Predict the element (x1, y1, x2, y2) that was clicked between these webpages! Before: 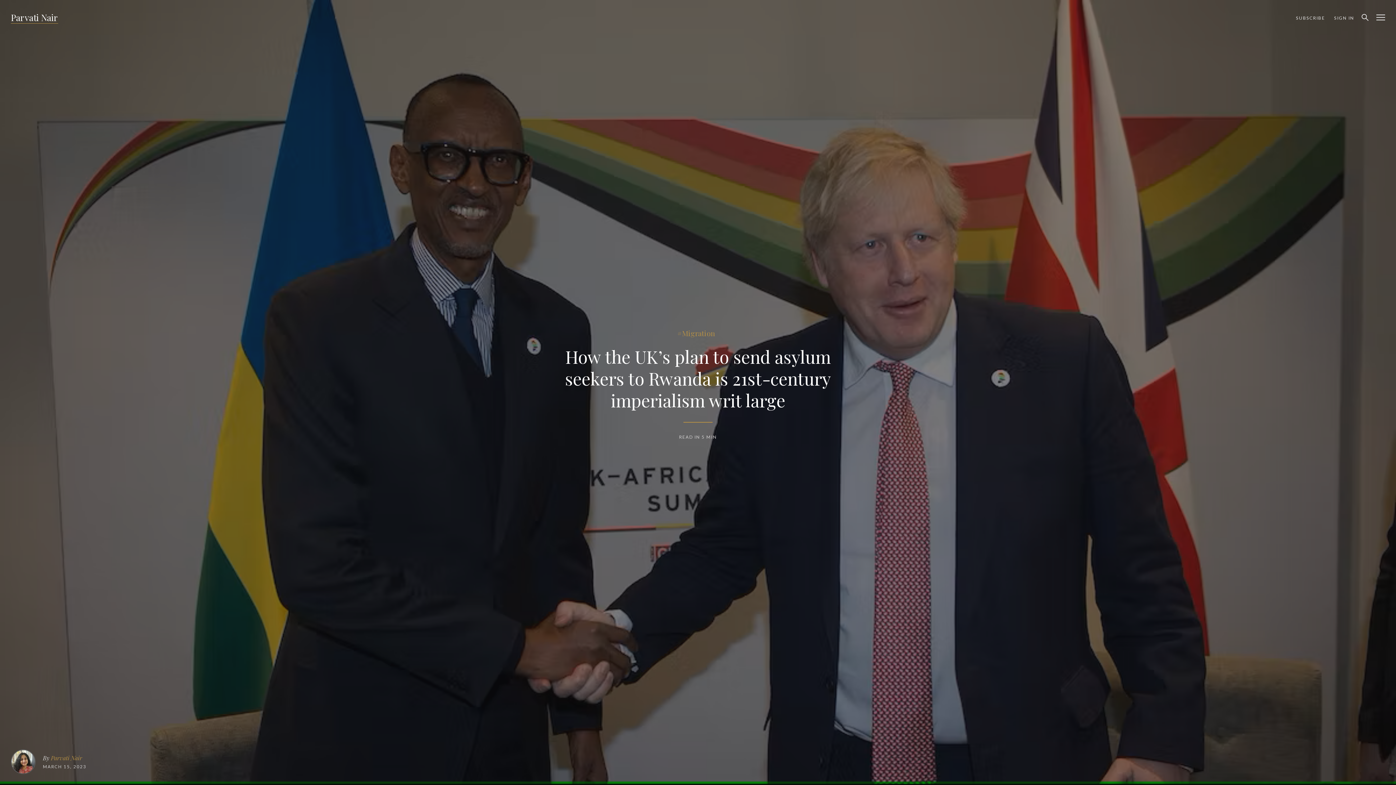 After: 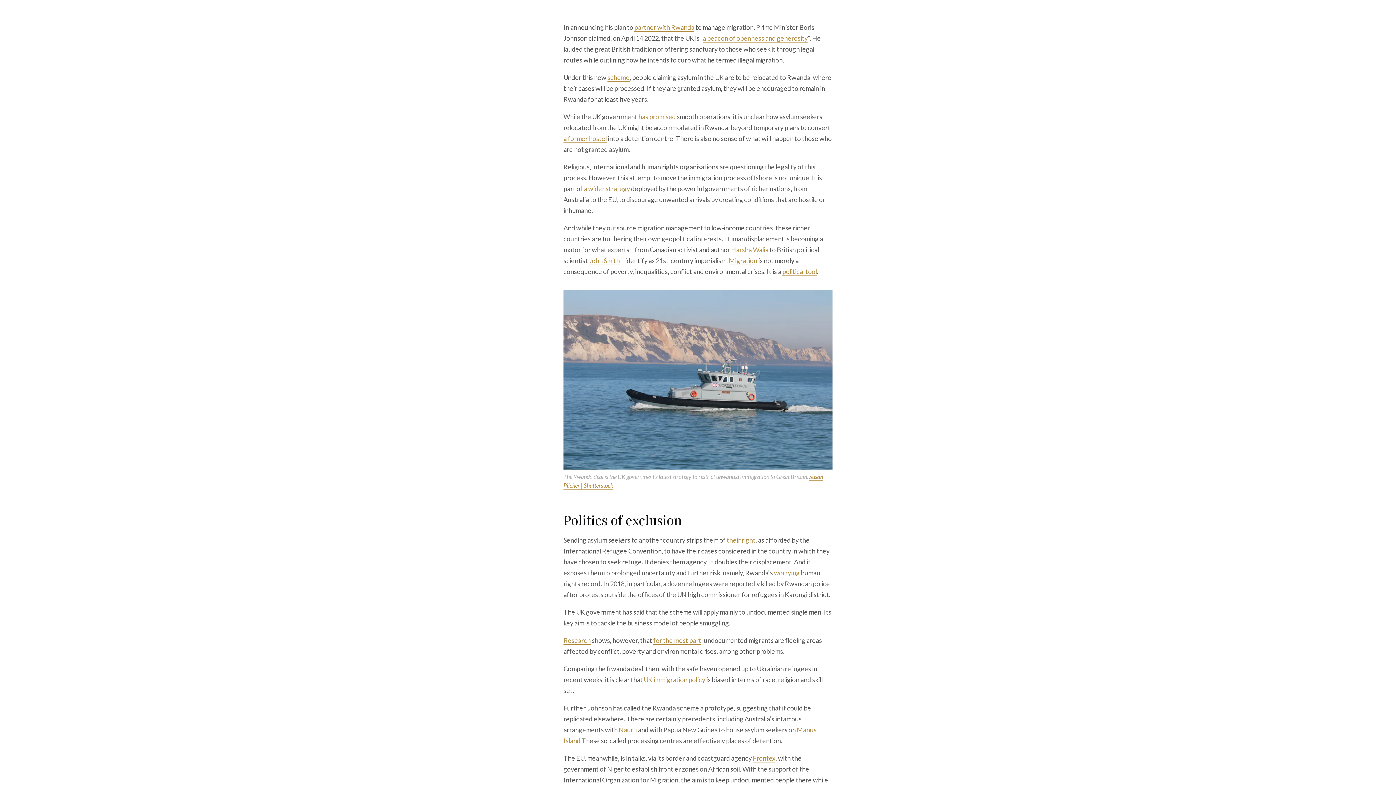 Action: bbox: (690, 766, 704, 779) label: Scroll Down